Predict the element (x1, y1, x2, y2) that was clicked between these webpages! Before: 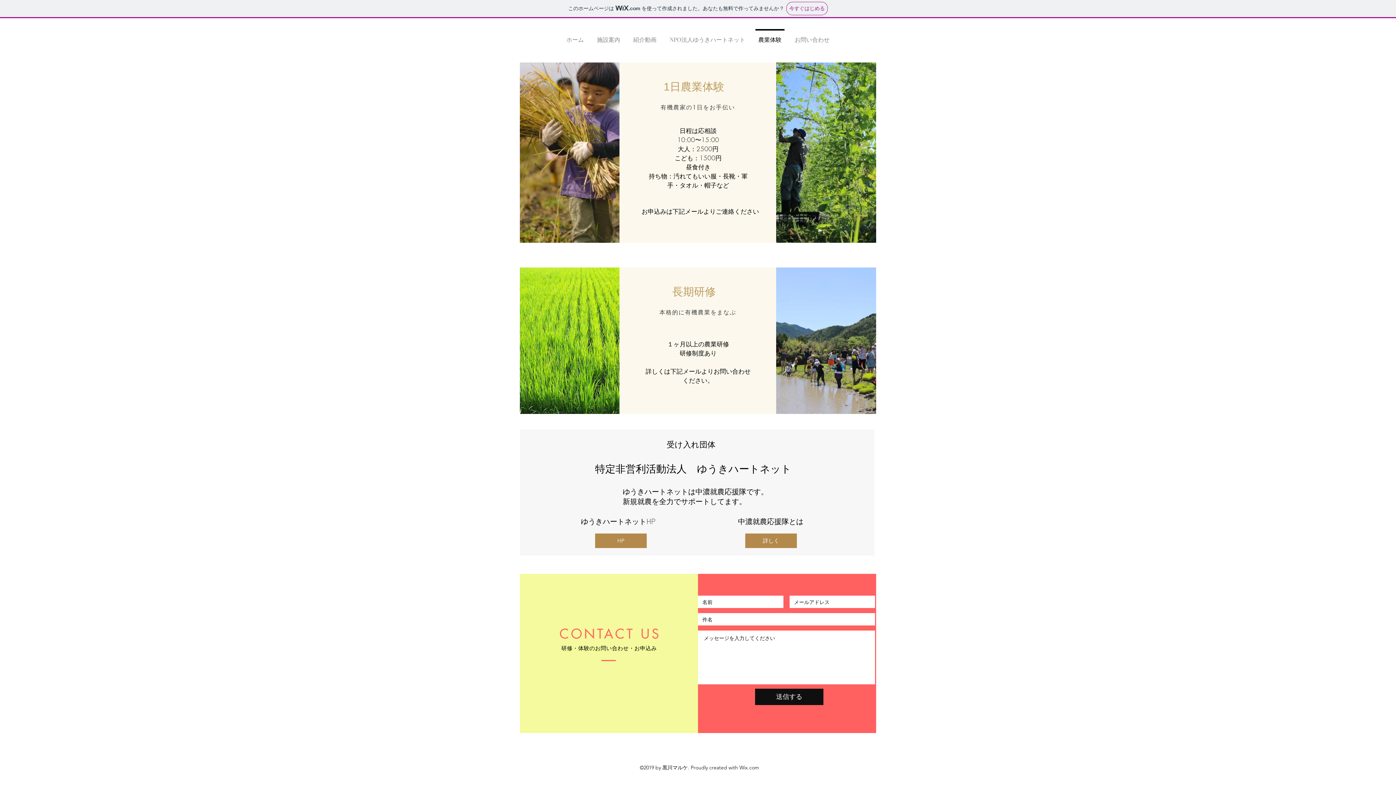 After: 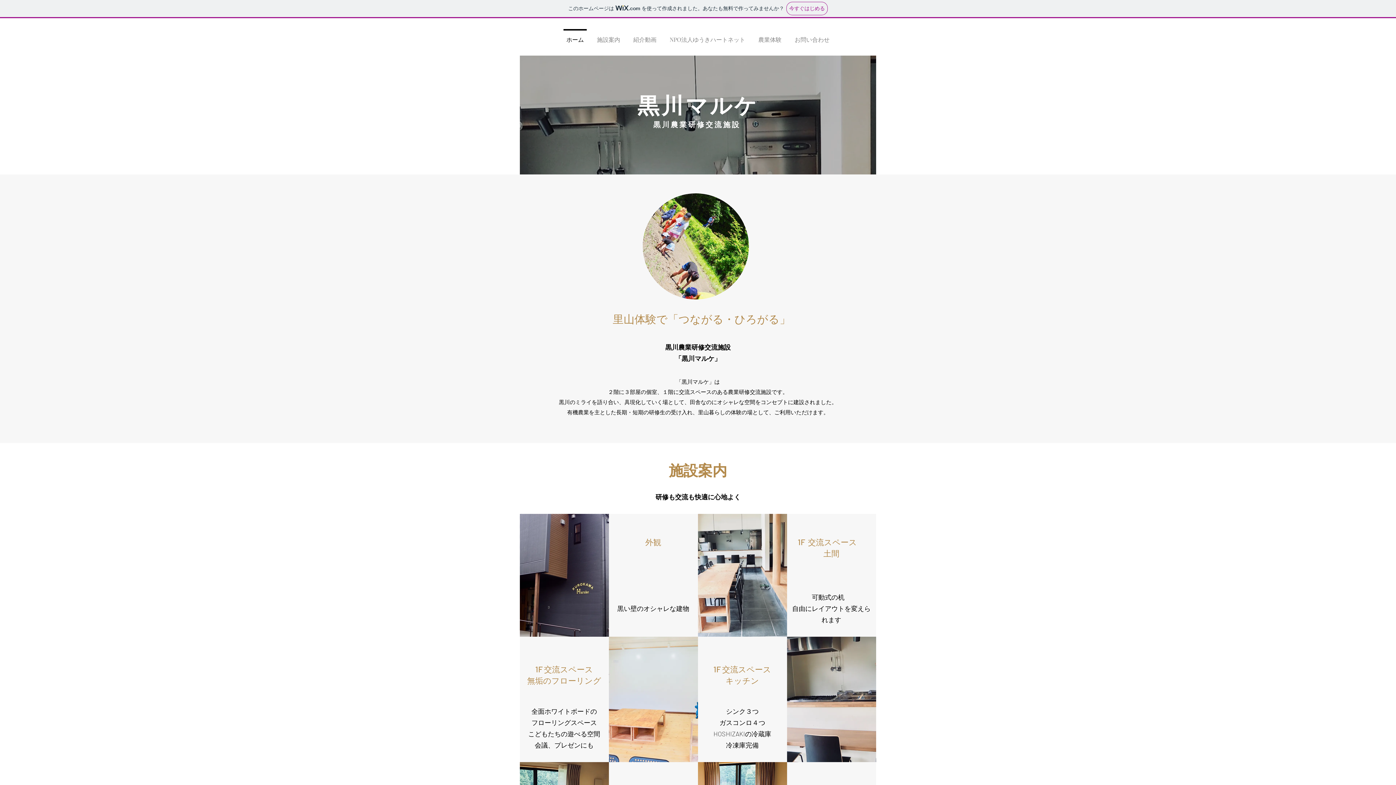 Action: label: 紹介動画 bbox: (626, 29, 663, 43)